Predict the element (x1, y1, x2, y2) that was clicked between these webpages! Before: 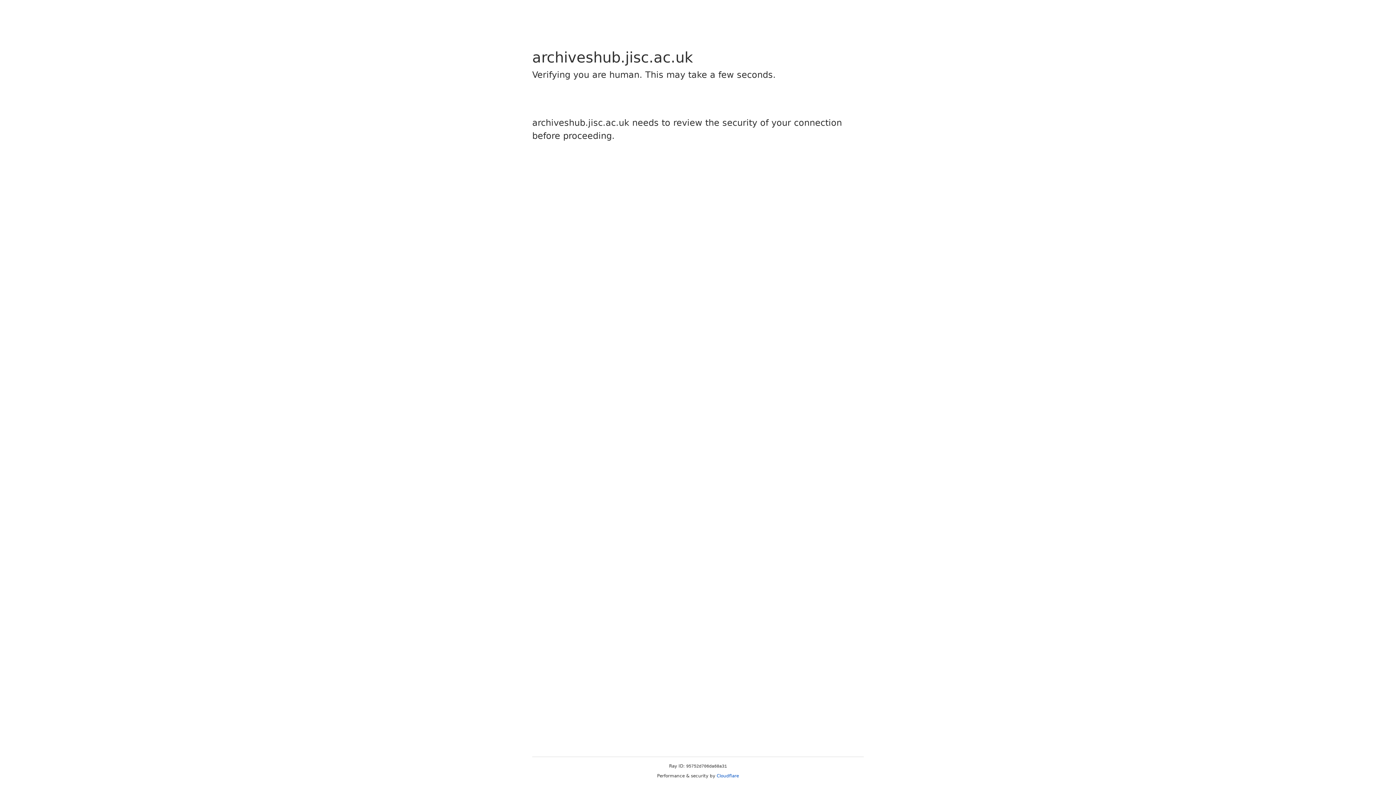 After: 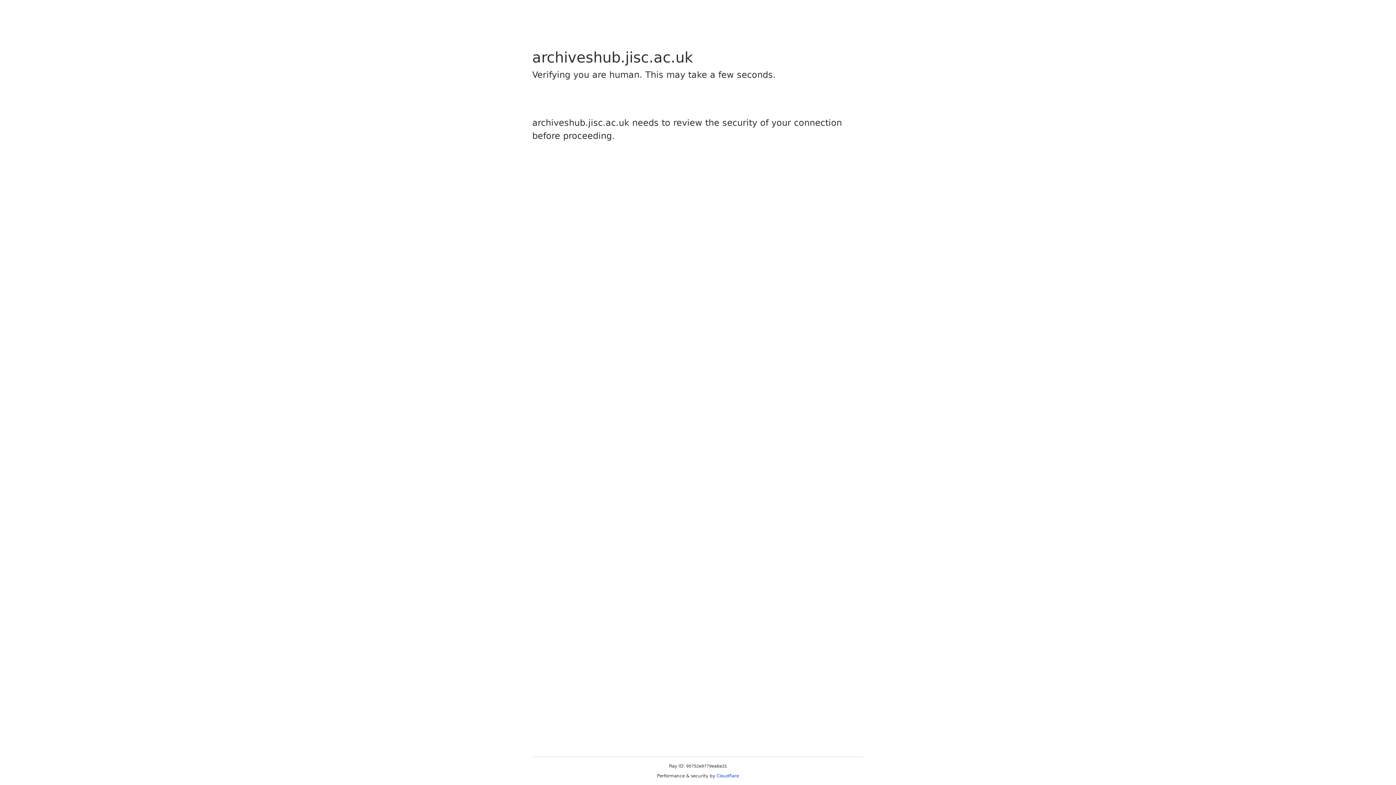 Action: label: Cloudflare bbox: (716, 773, 739, 778)